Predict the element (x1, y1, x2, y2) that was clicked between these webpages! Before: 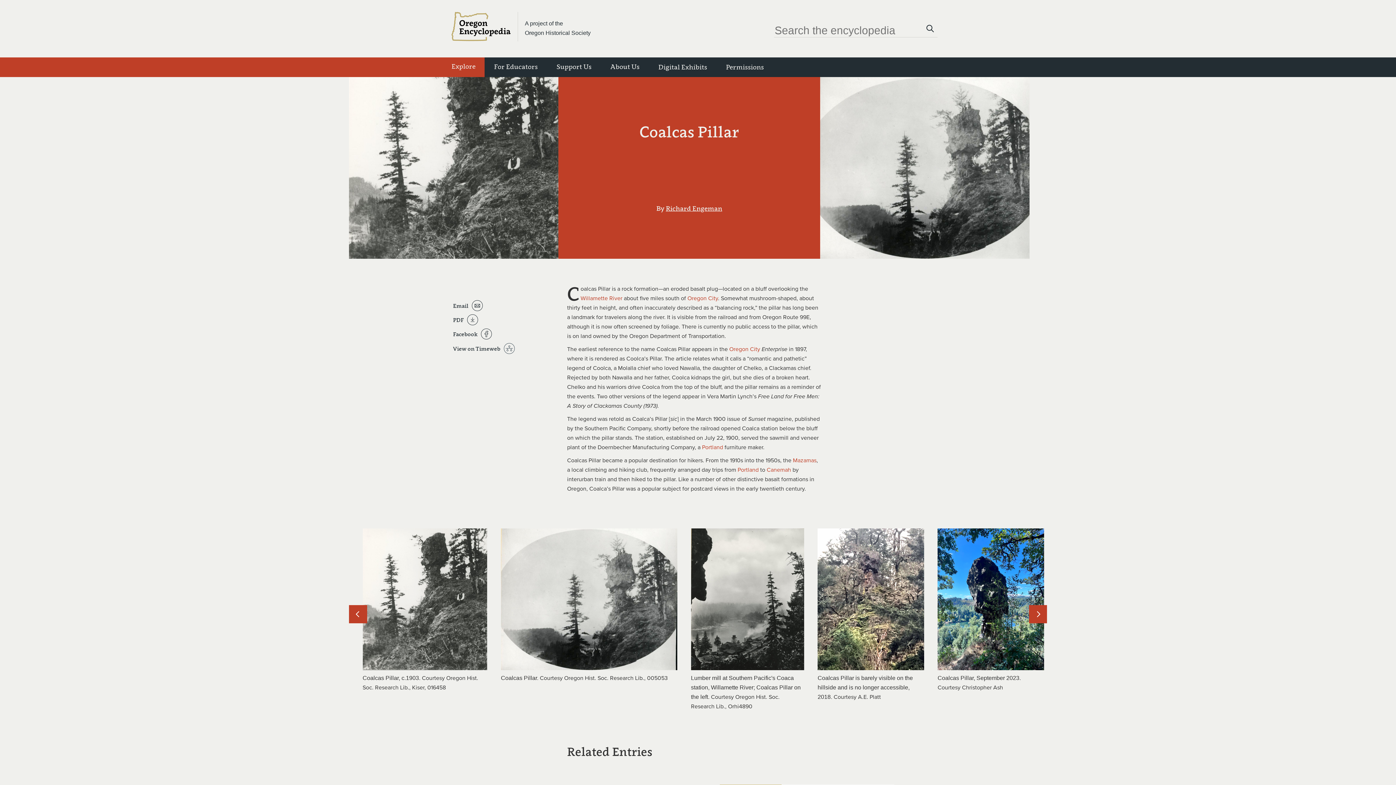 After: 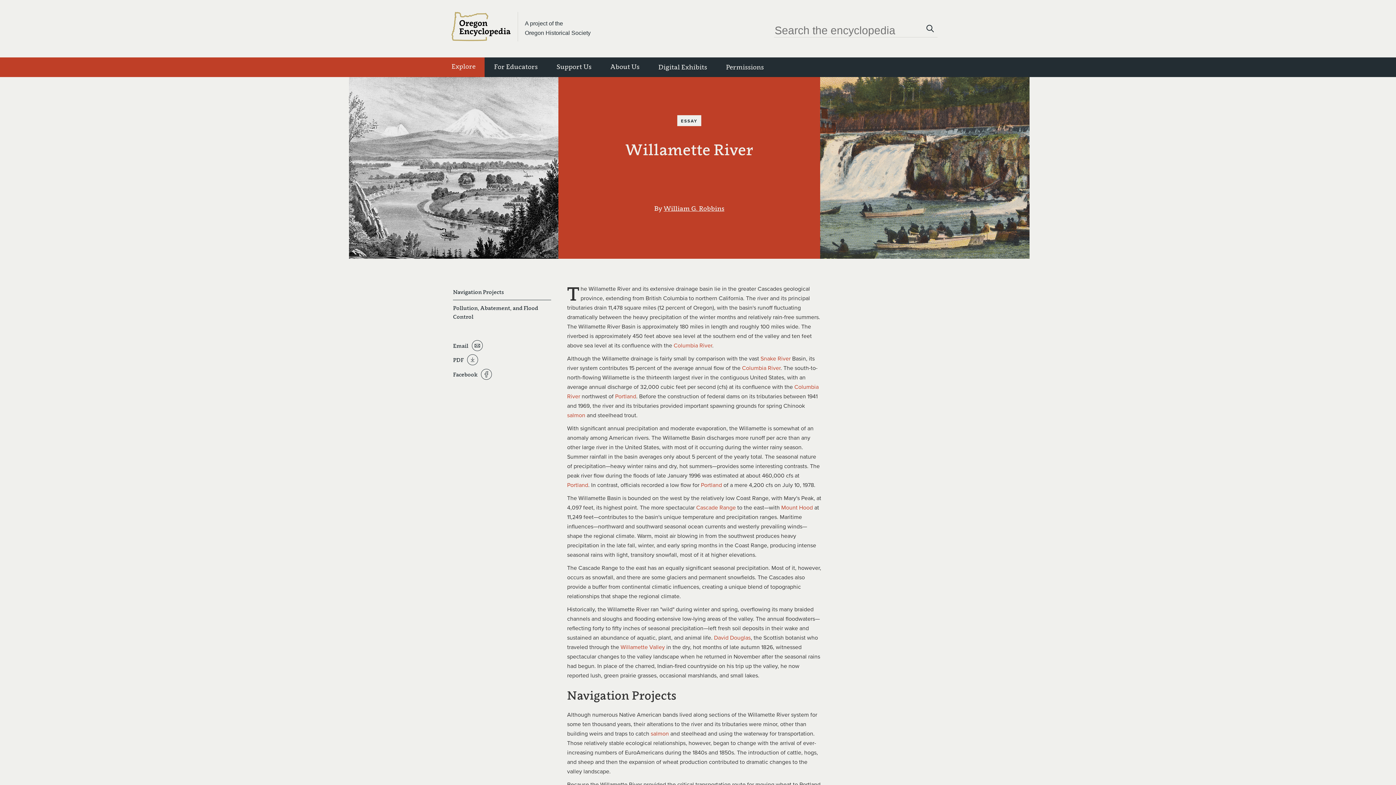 Action: label: Willamette River bbox: (580, 294, 622, 302)